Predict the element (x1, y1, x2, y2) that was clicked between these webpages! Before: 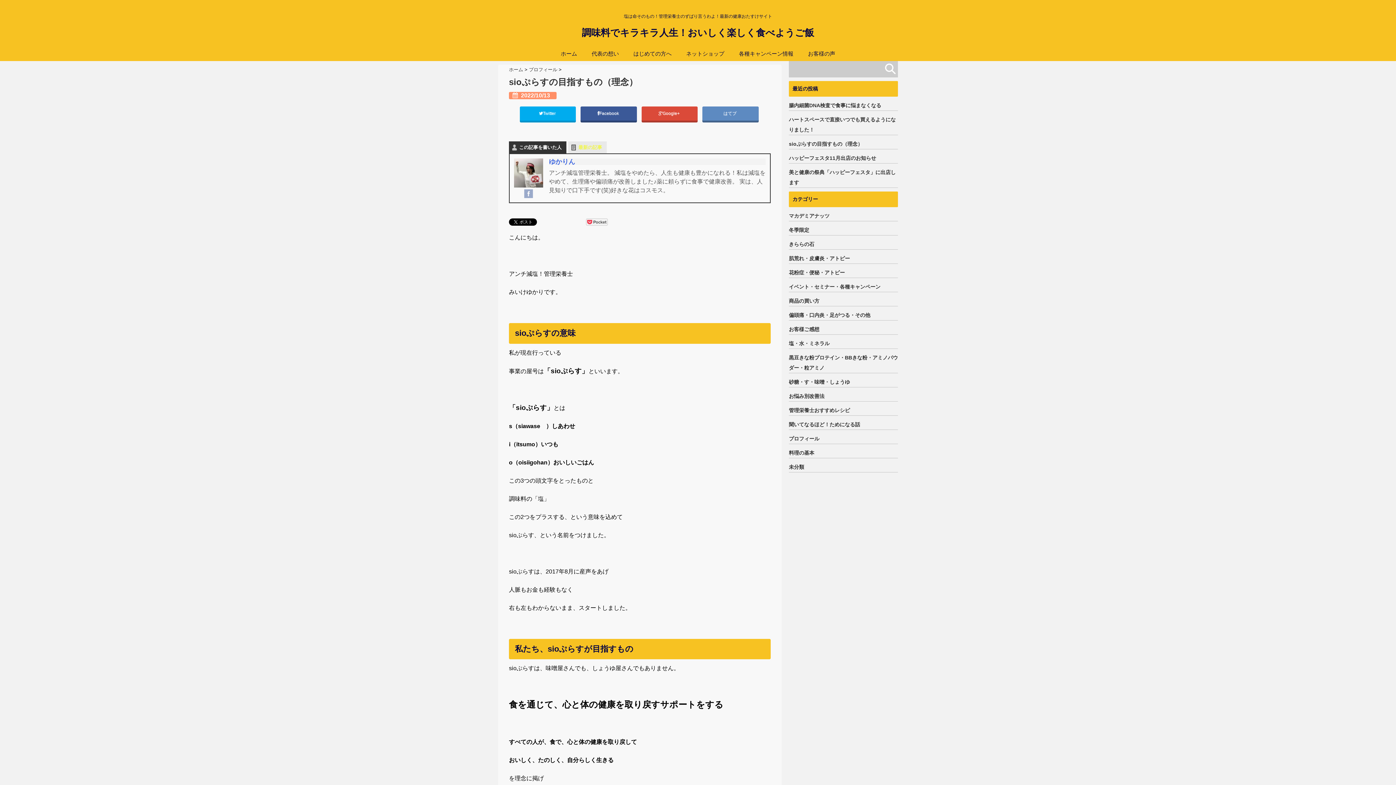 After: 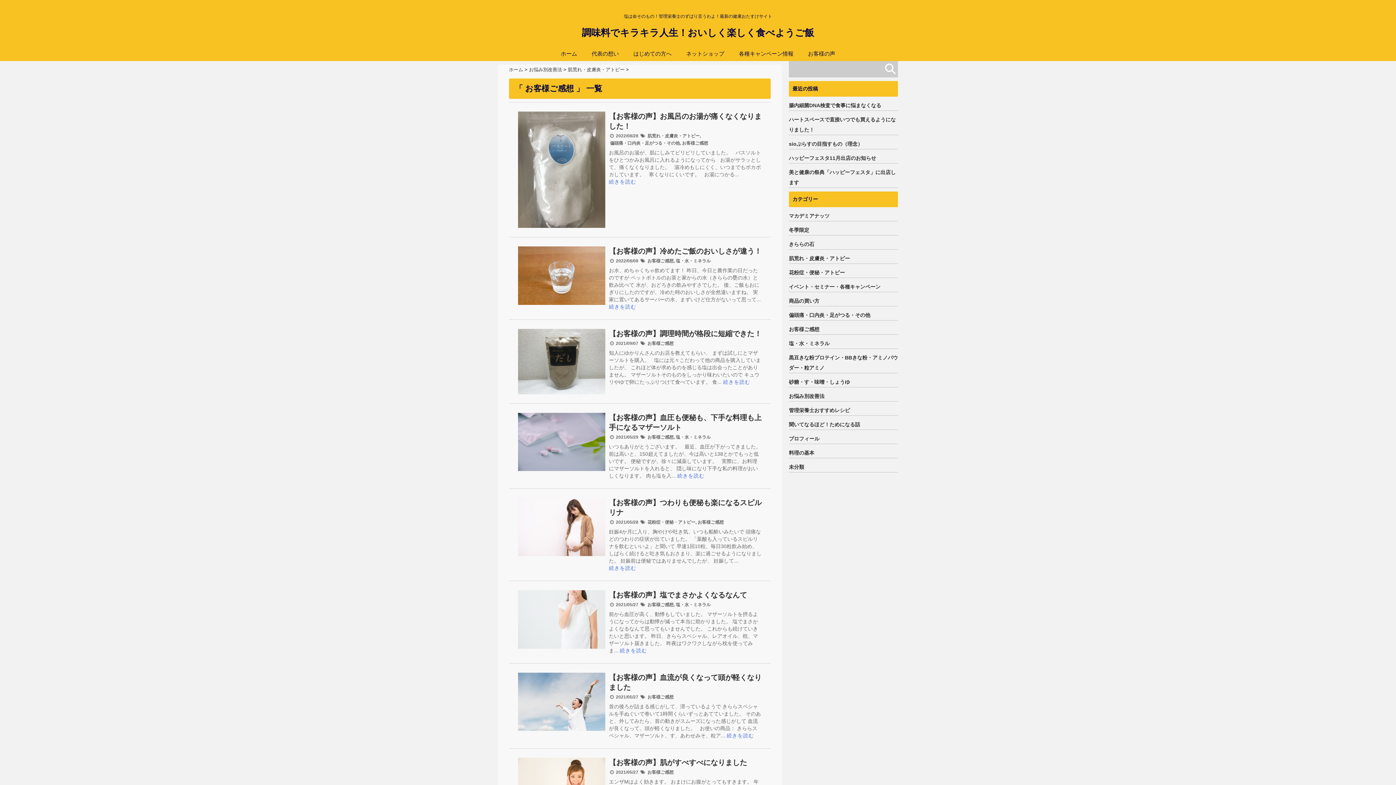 Action: bbox: (789, 324, 819, 334) label: お客様ご感想